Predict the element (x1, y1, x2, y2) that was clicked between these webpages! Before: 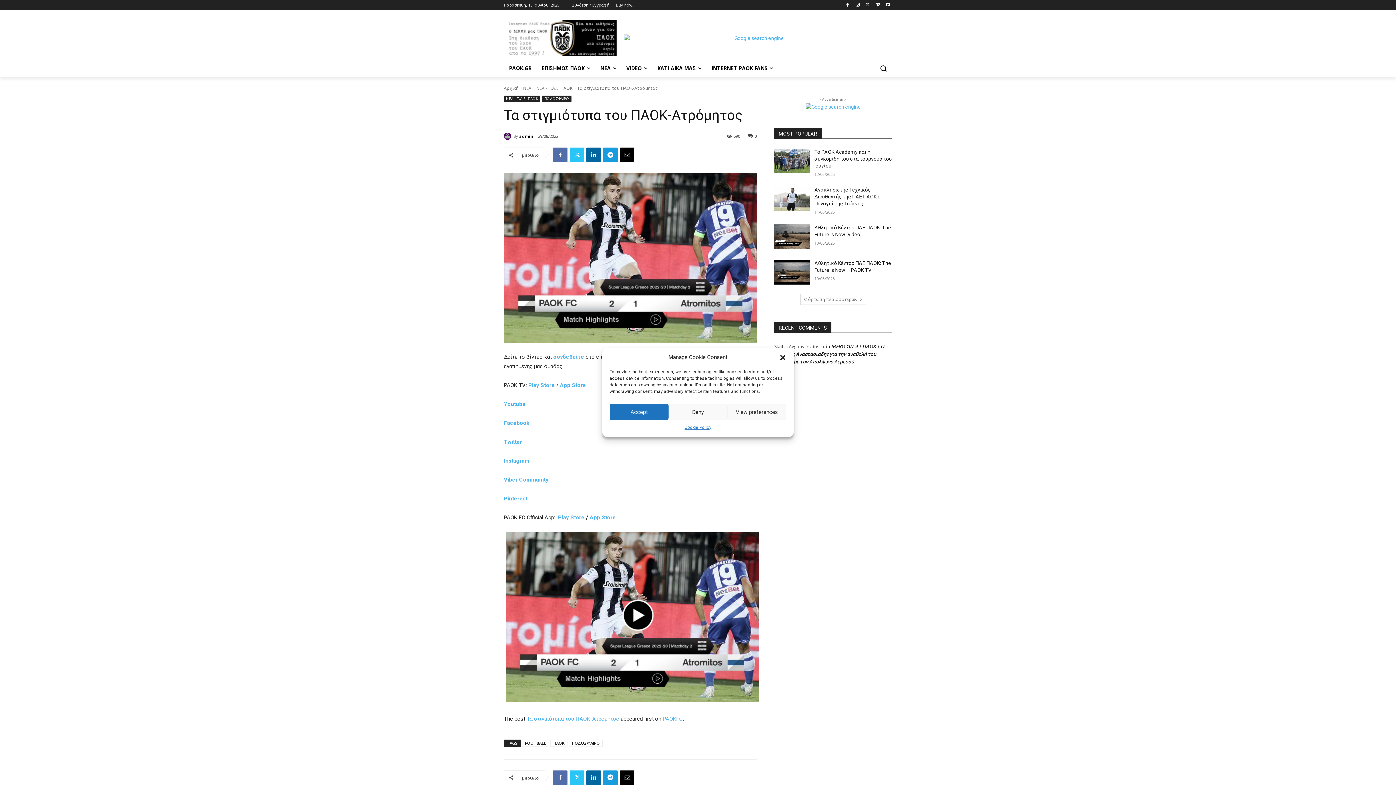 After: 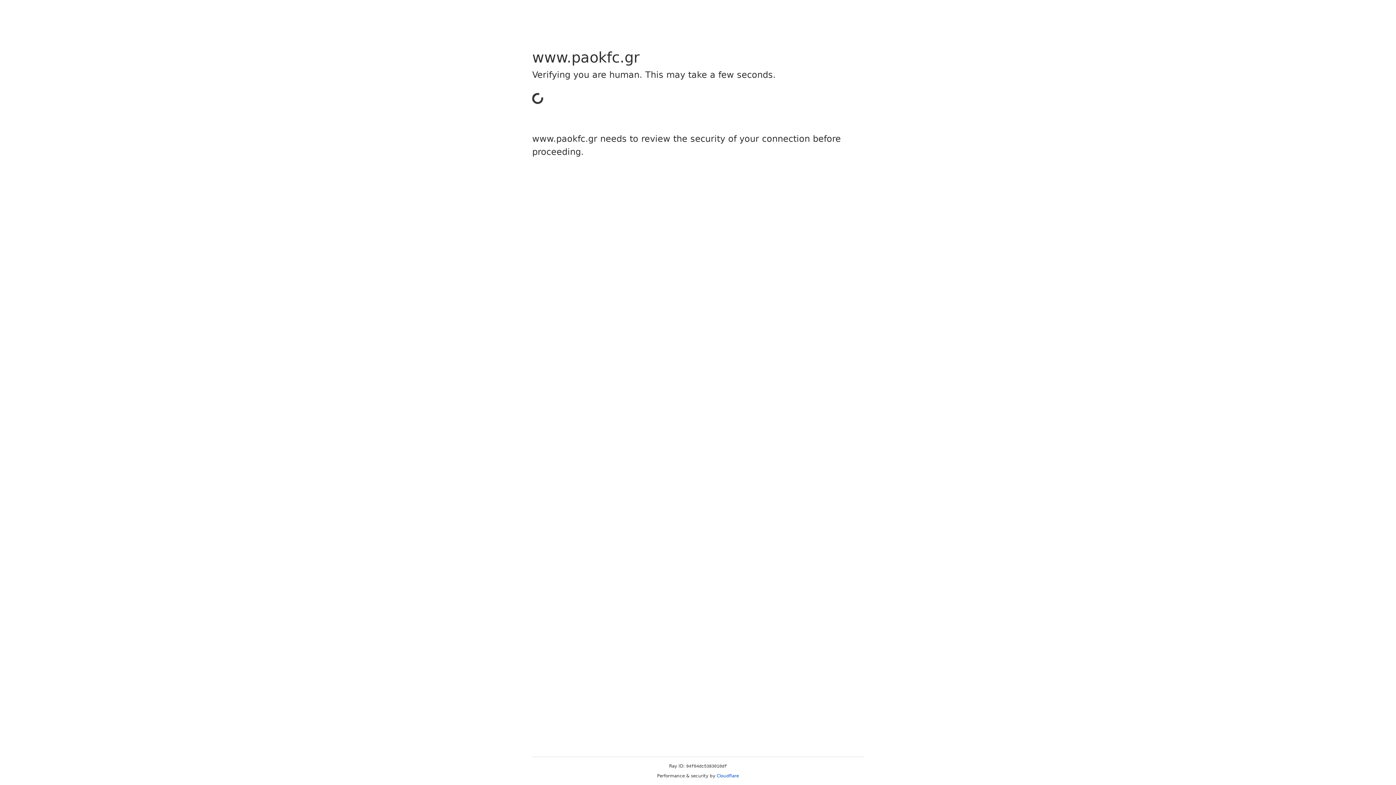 Action: label: Τα στιγμιότυπα του ΠΑΟΚ-Ατρόμητος bbox: (526, 715, 619, 722)